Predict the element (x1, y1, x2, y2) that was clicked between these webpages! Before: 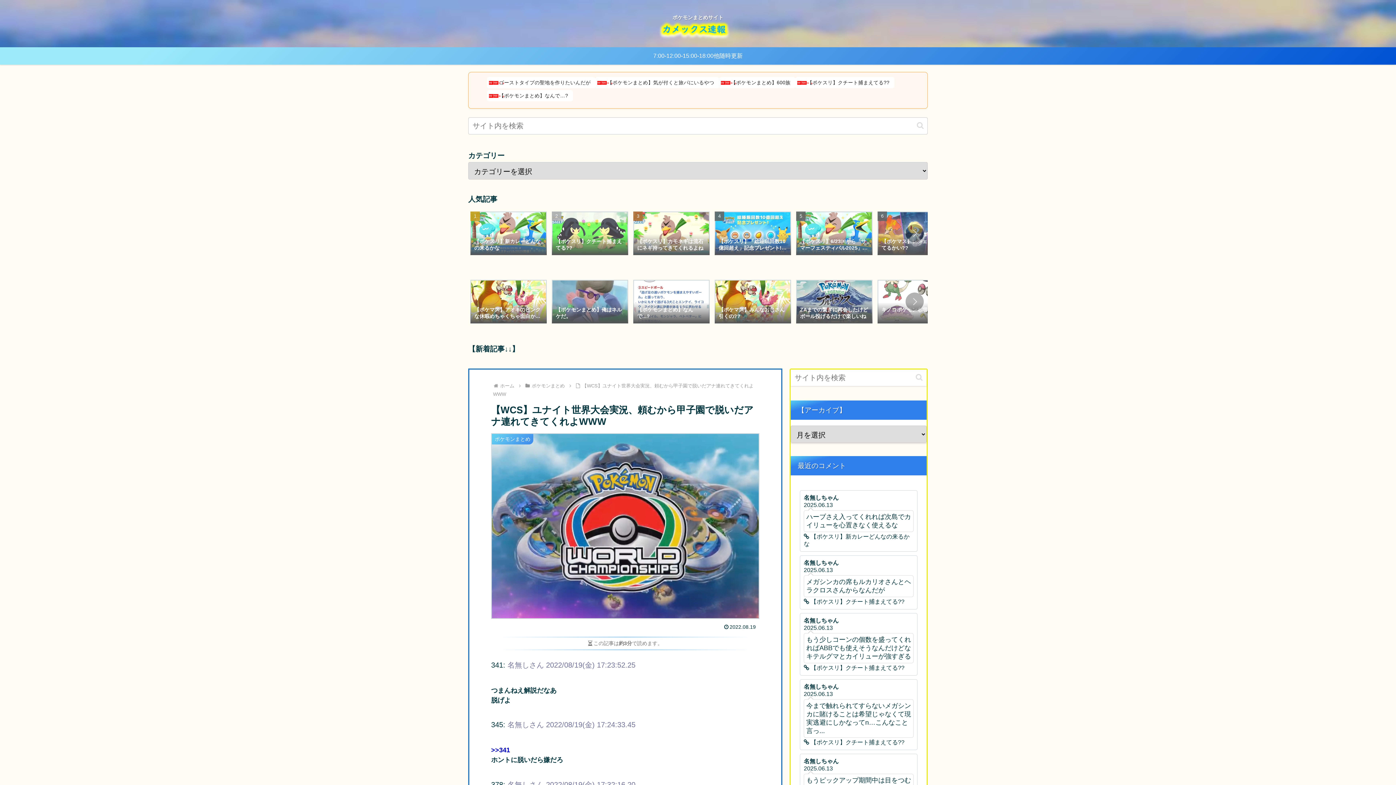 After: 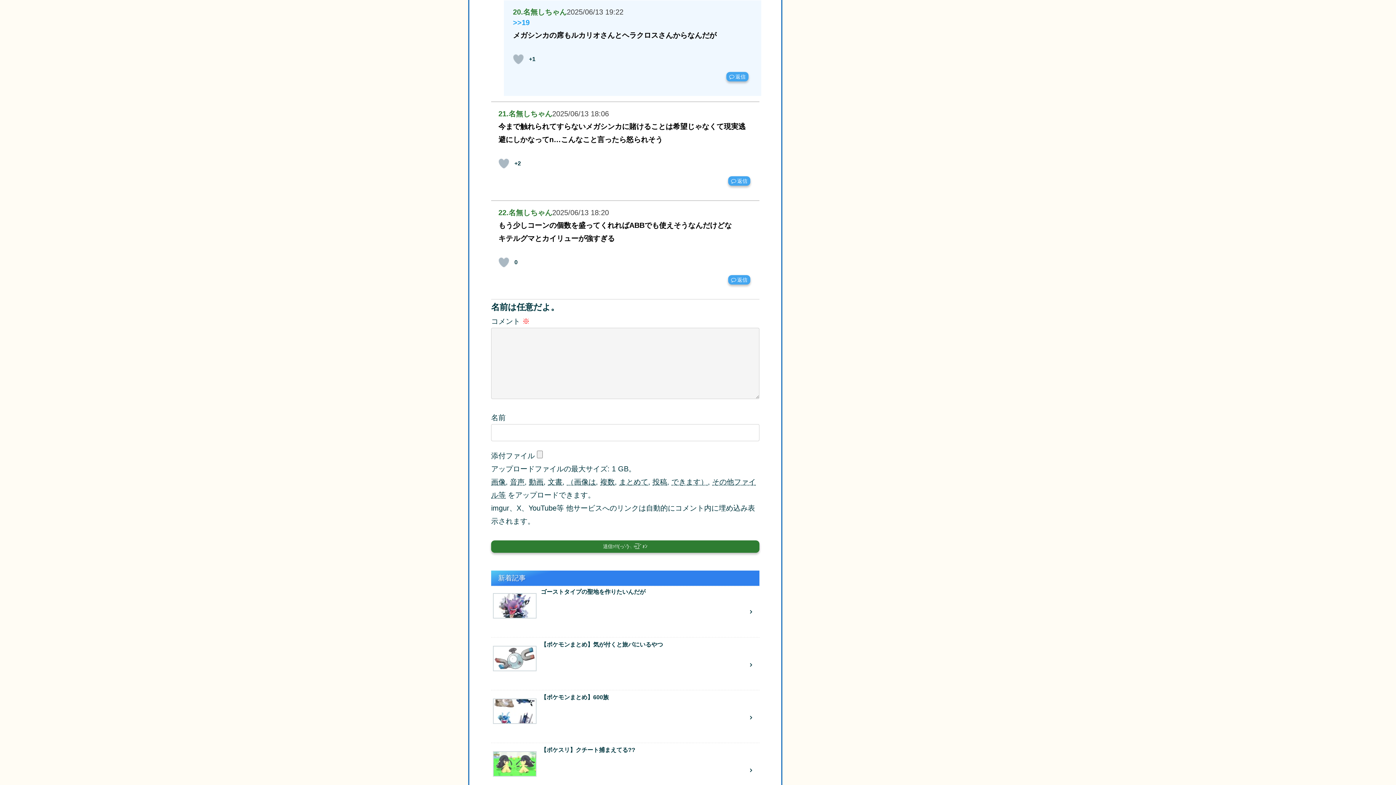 Action: bbox: (798, 553, 919, 611) label: 名無しちゃん
2025.06.13
メガシンカの席もルカリオさんとヘラクロスさんからなんだが
 【ポケスリ】クチート捕まえてる??